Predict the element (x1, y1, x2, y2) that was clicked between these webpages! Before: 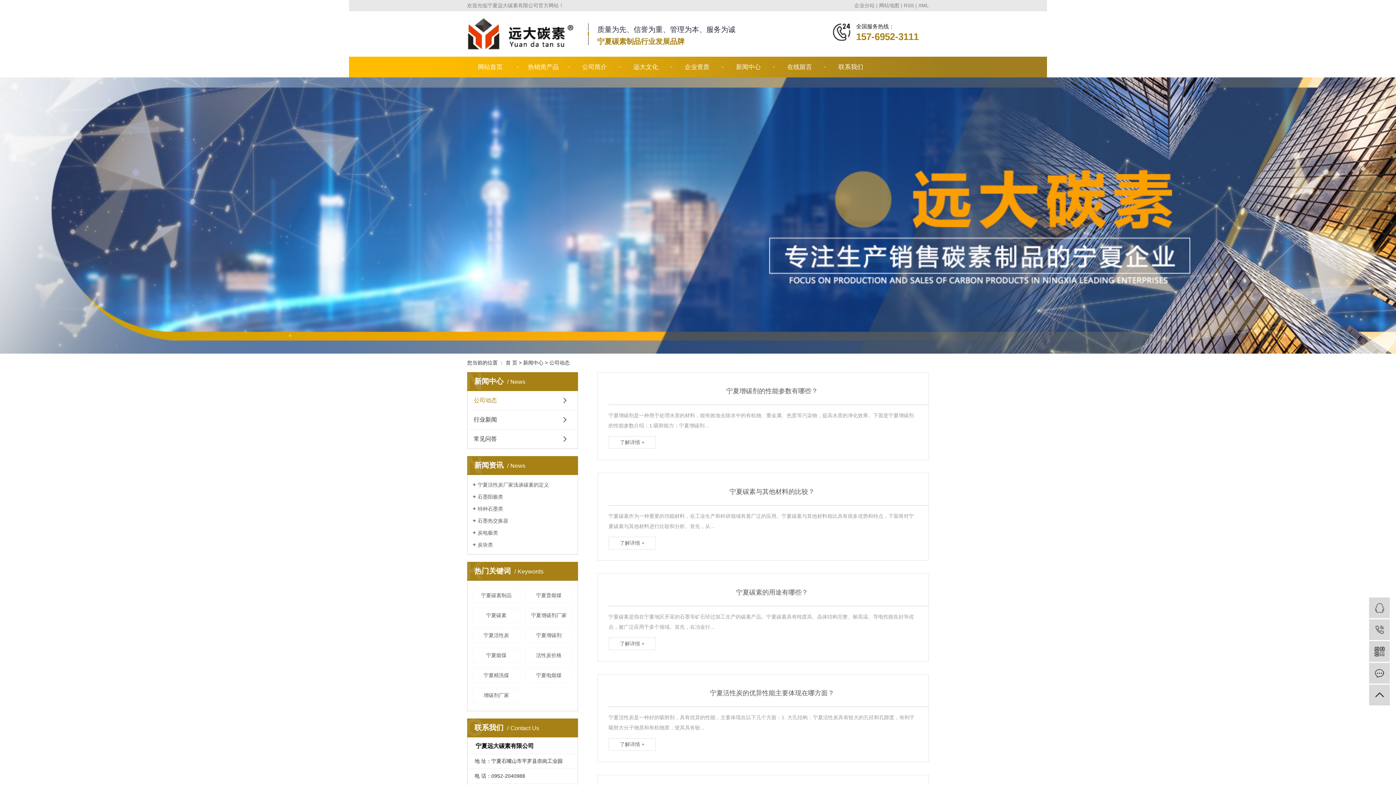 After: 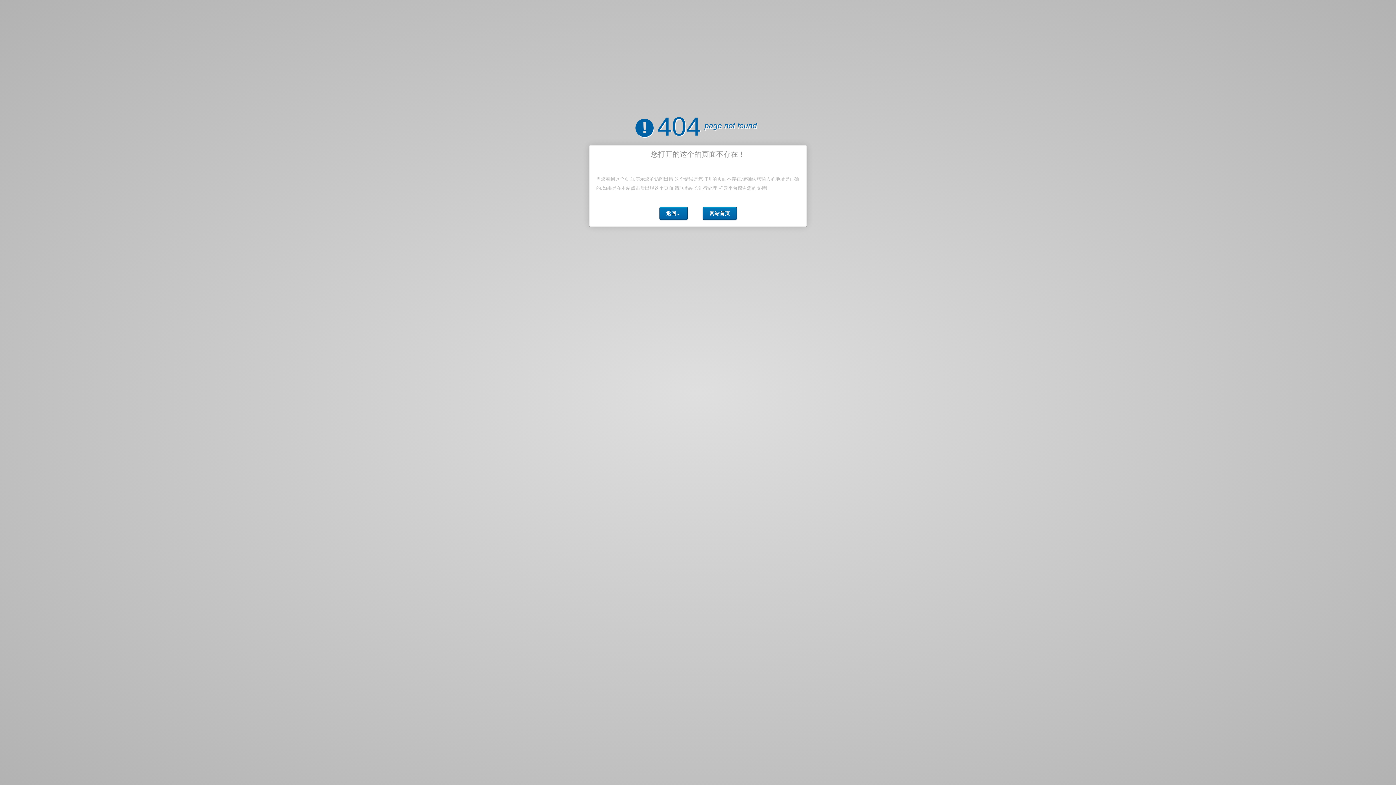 Action: bbox: (472, 688, 520, 703) label: 增碳剂厂家